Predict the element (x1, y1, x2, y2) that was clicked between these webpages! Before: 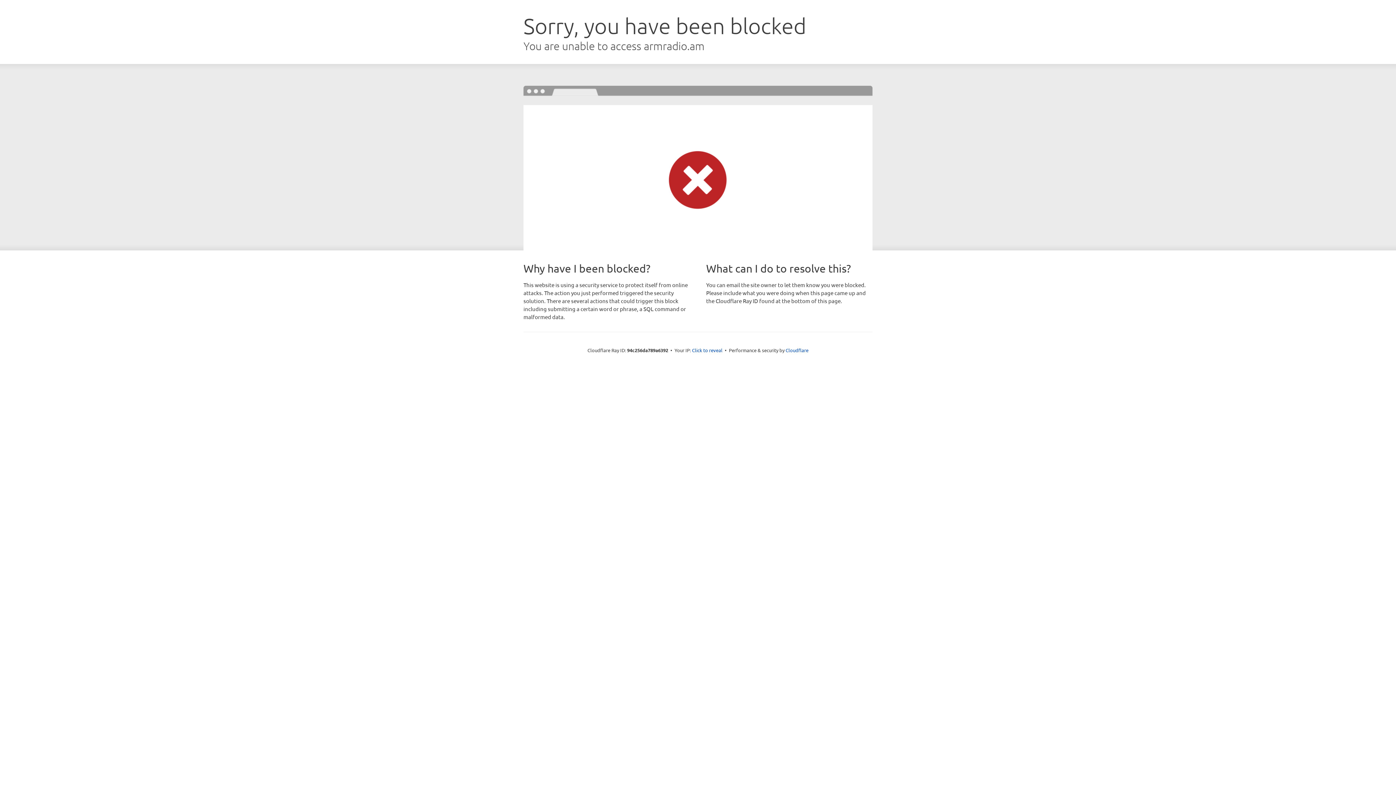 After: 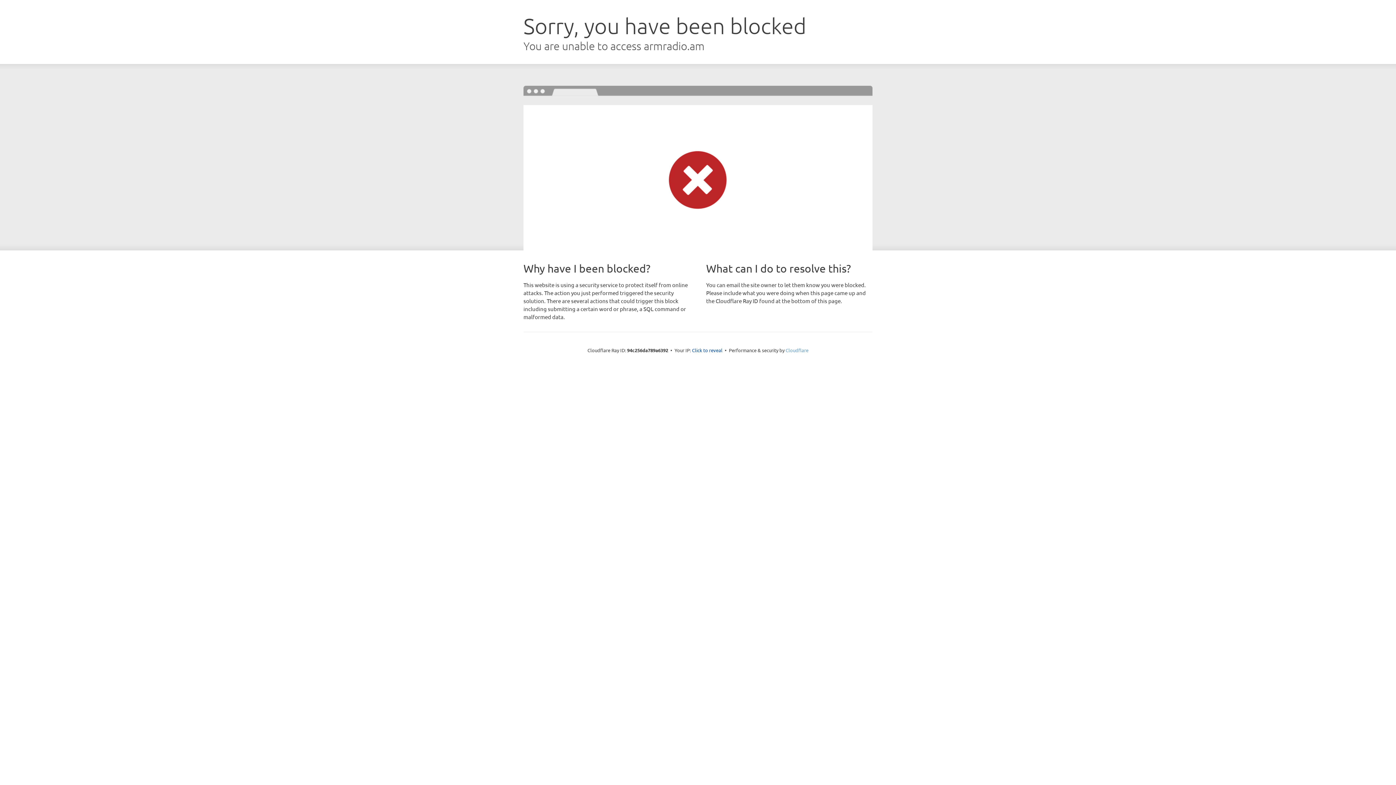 Action: label: Cloudflare bbox: (785, 347, 808, 353)